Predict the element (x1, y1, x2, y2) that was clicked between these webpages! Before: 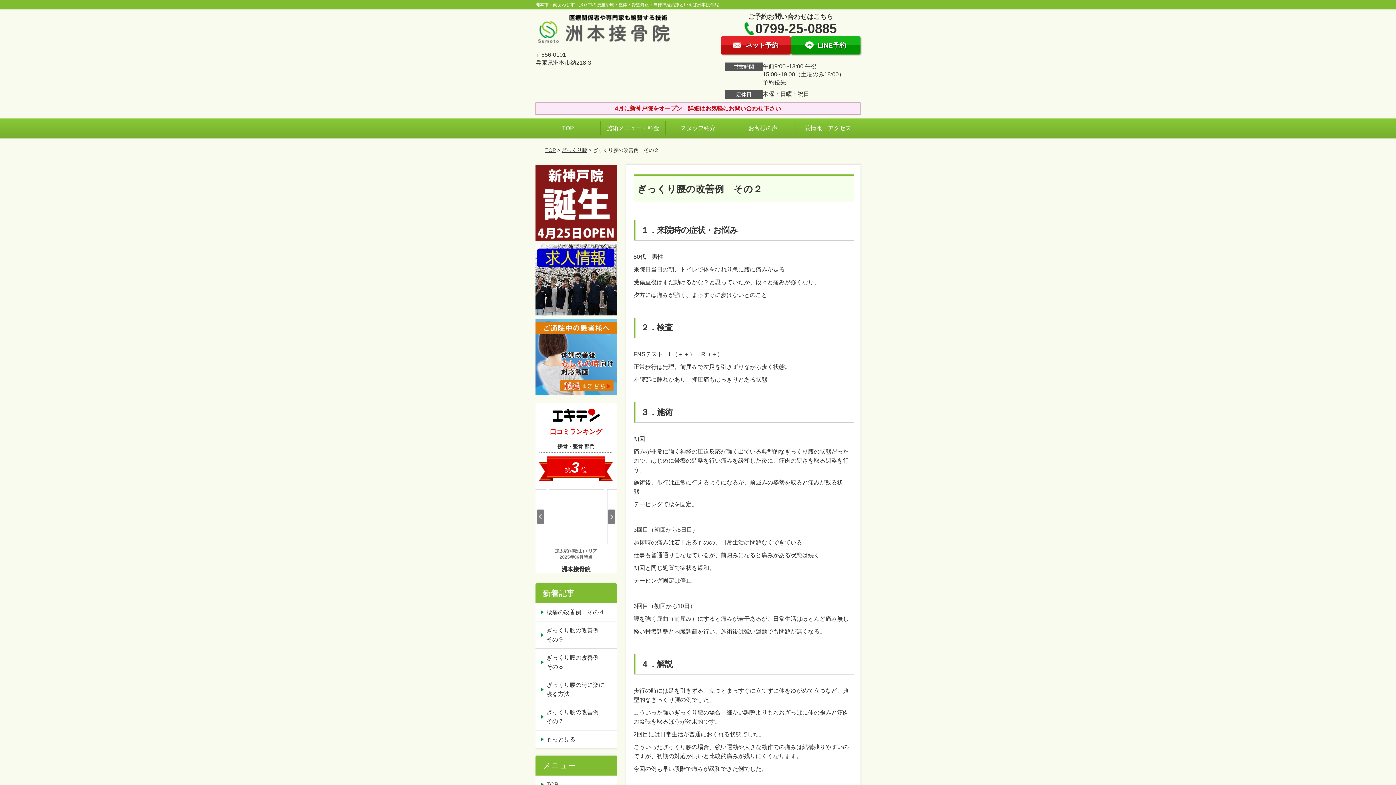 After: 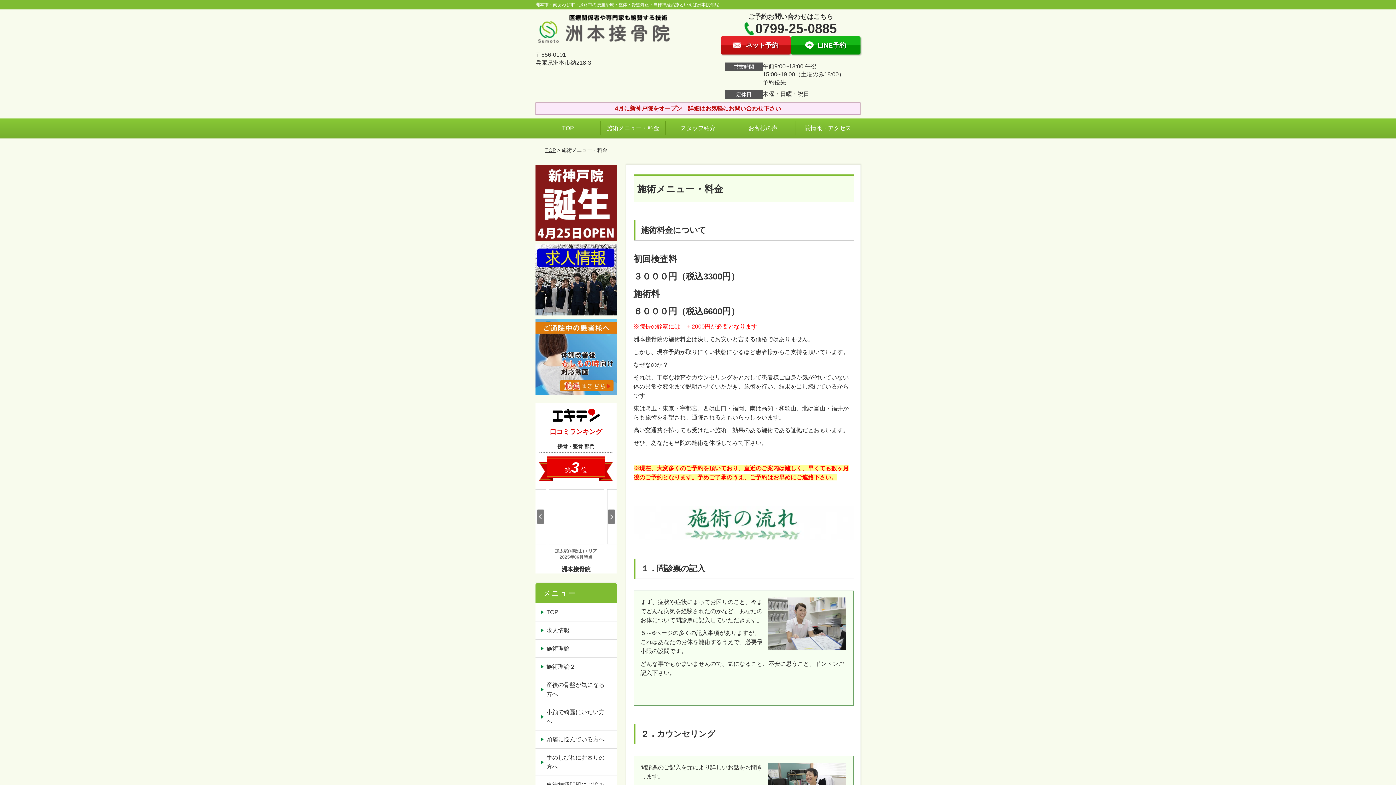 Action: label: 施術メニュー・料金 bbox: (600, 118, 665, 138)